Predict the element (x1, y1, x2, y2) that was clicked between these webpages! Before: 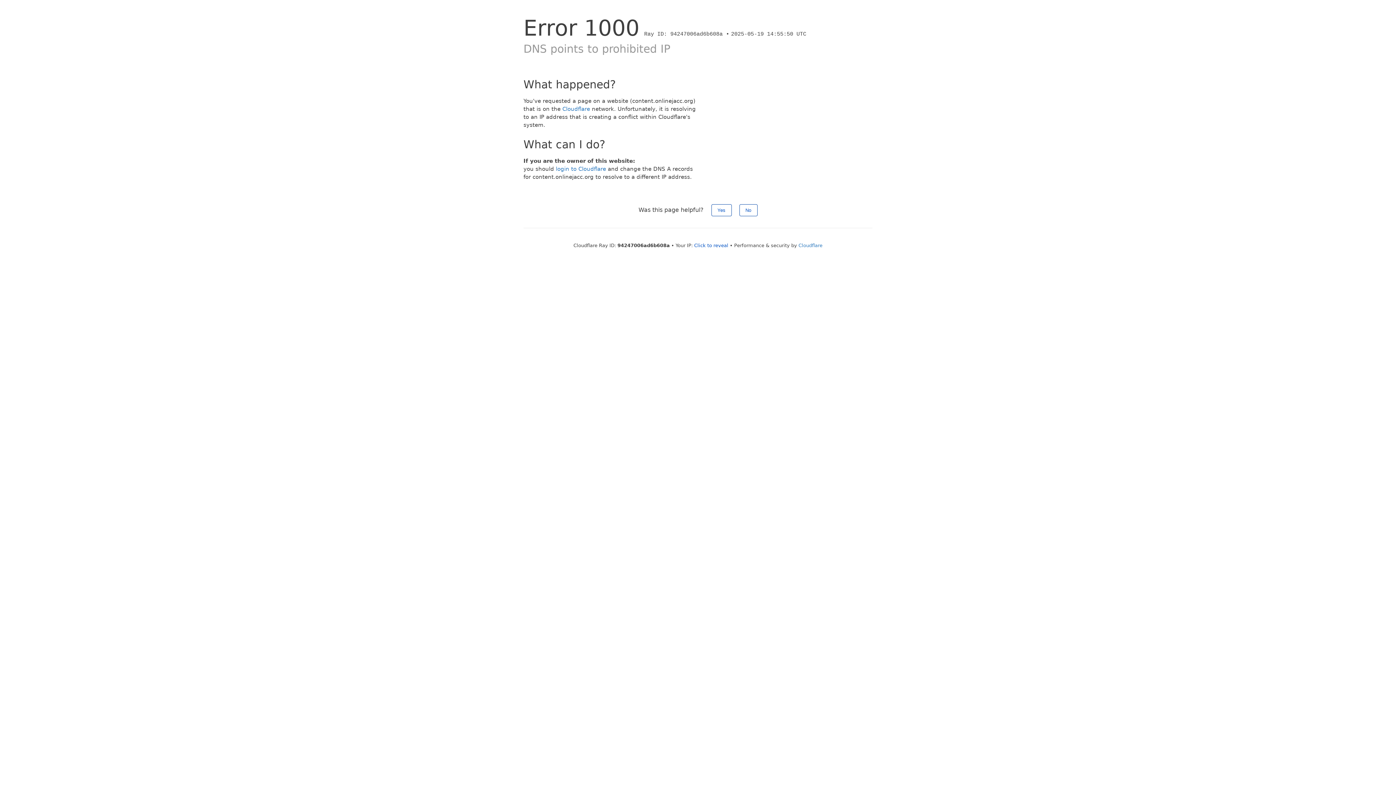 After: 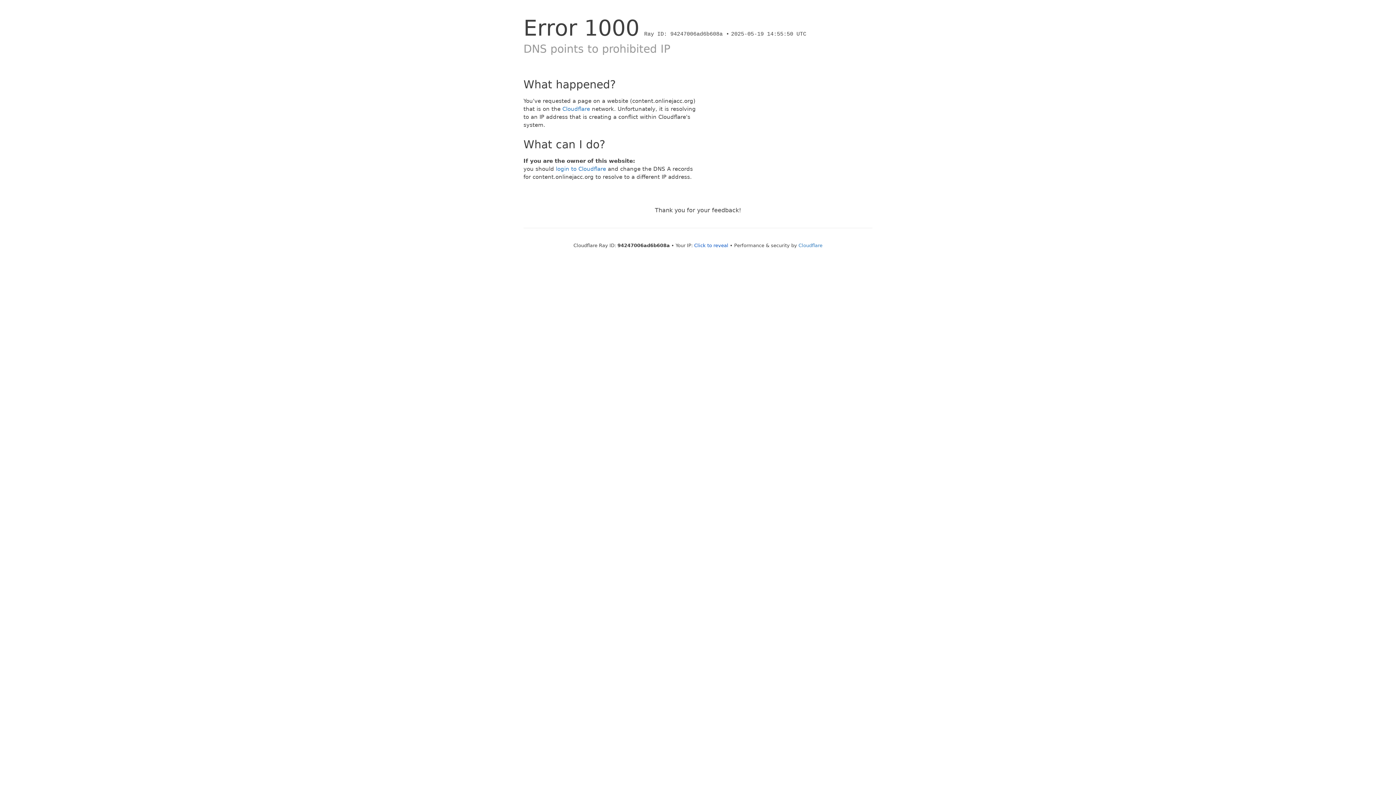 Action: bbox: (711, 204, 731, 216) label: Yes